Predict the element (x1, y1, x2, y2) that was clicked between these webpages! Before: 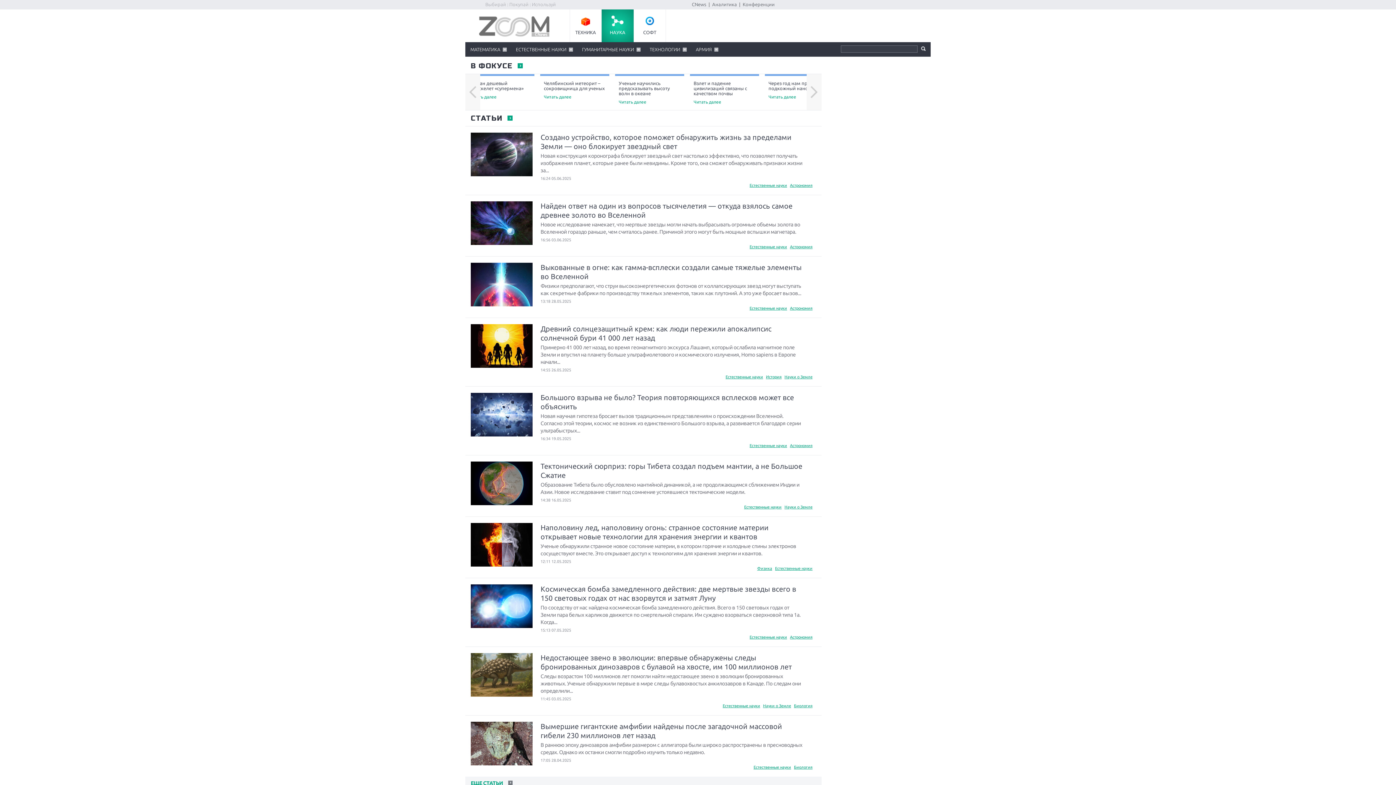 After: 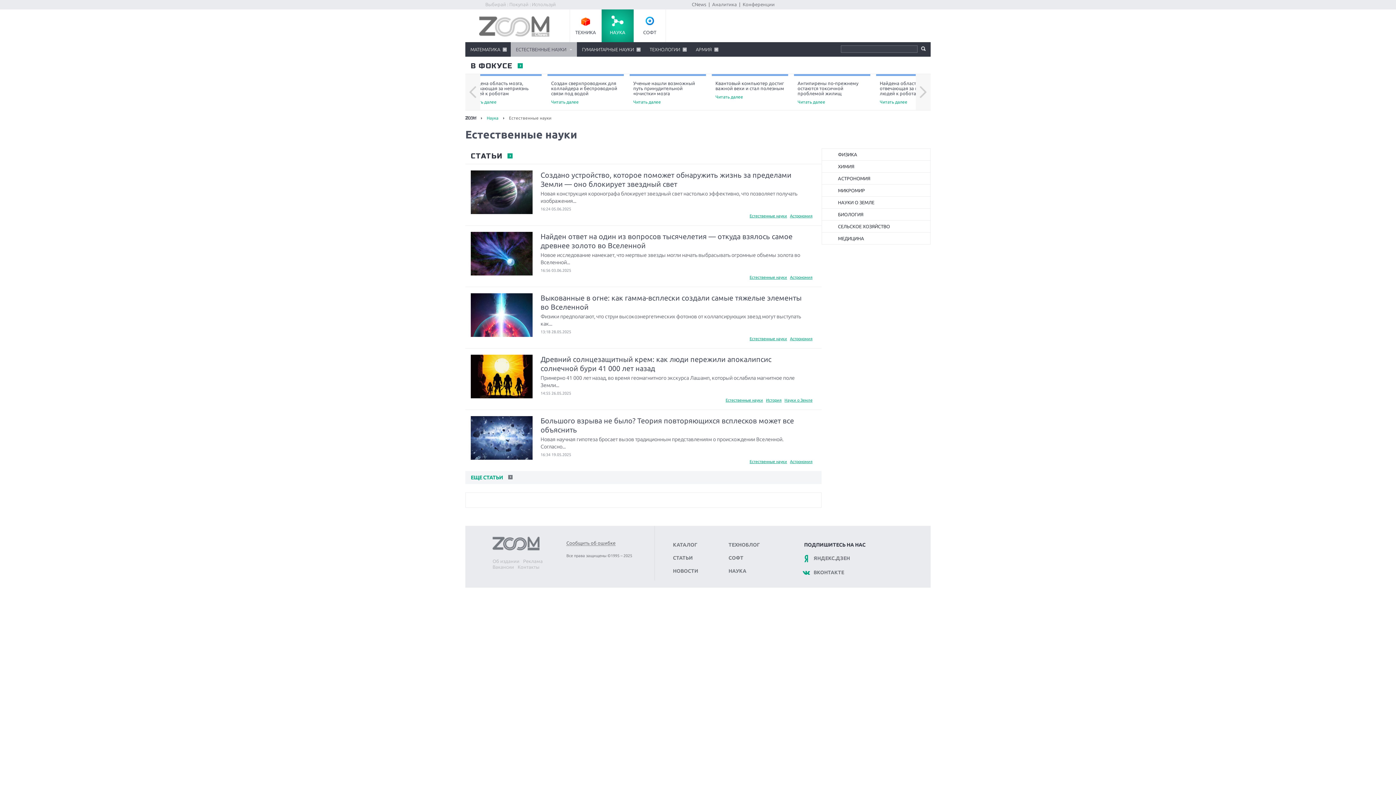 Action: bbox: (749, 306, 787, 310) label: Естественные науки